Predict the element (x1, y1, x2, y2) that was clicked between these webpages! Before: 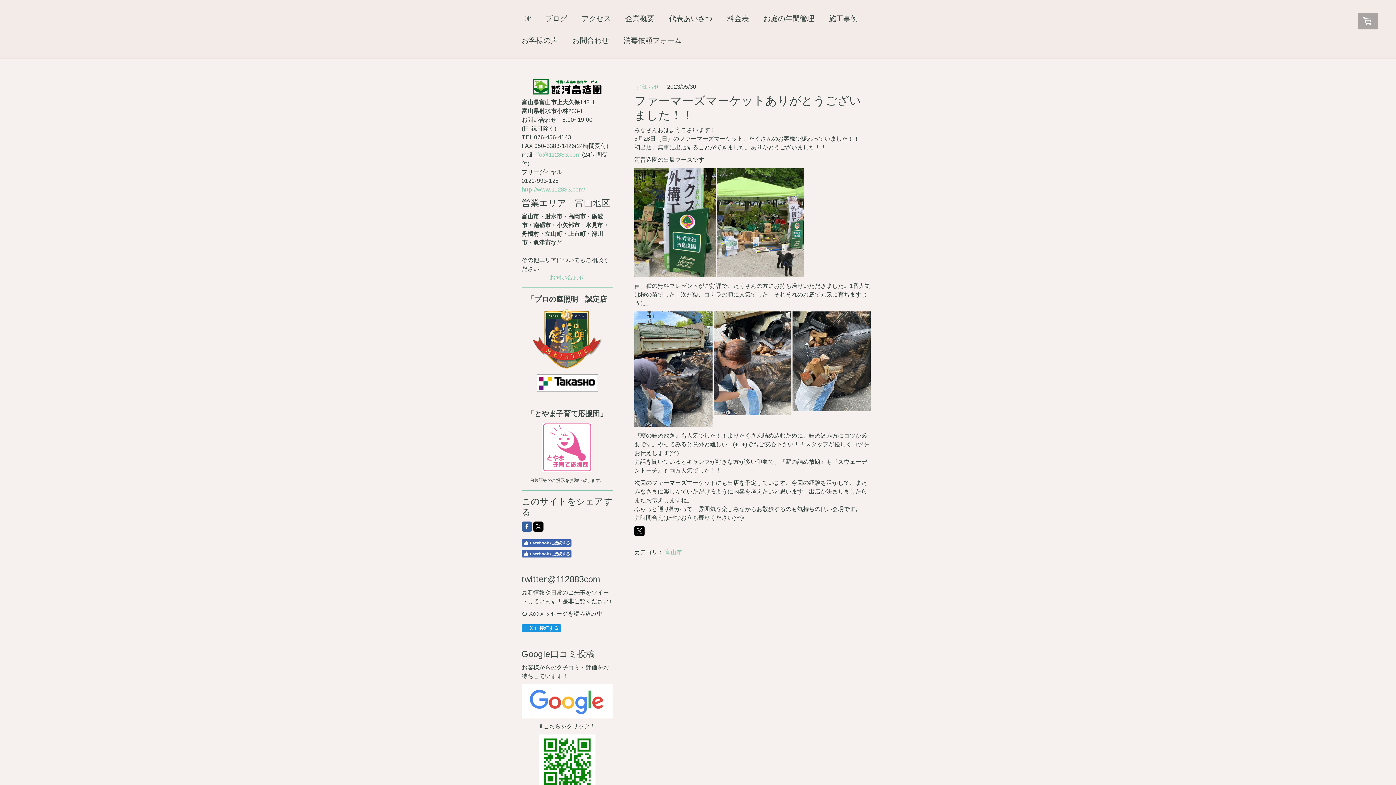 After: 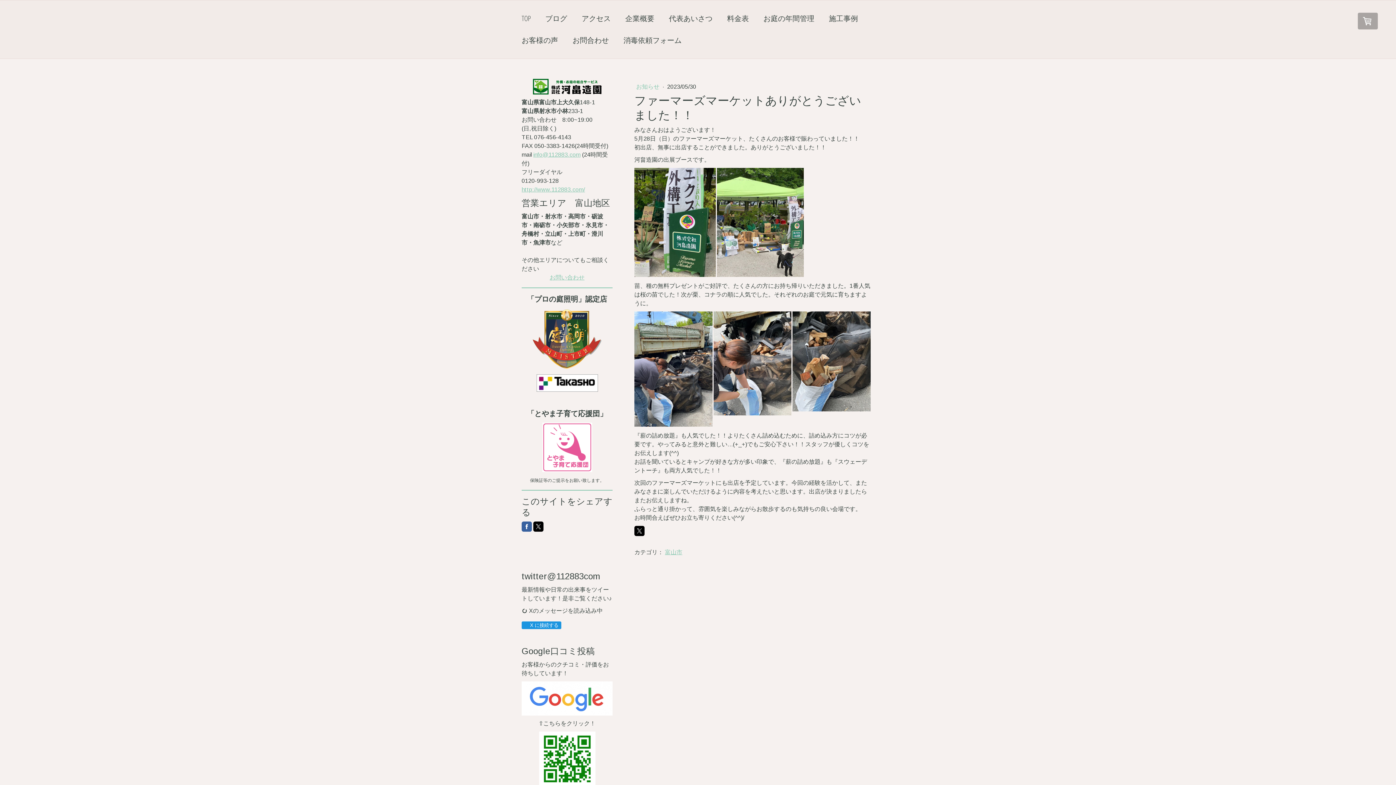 Action: bbox: (521, 539, 571, 547) label: Facebook に接続する